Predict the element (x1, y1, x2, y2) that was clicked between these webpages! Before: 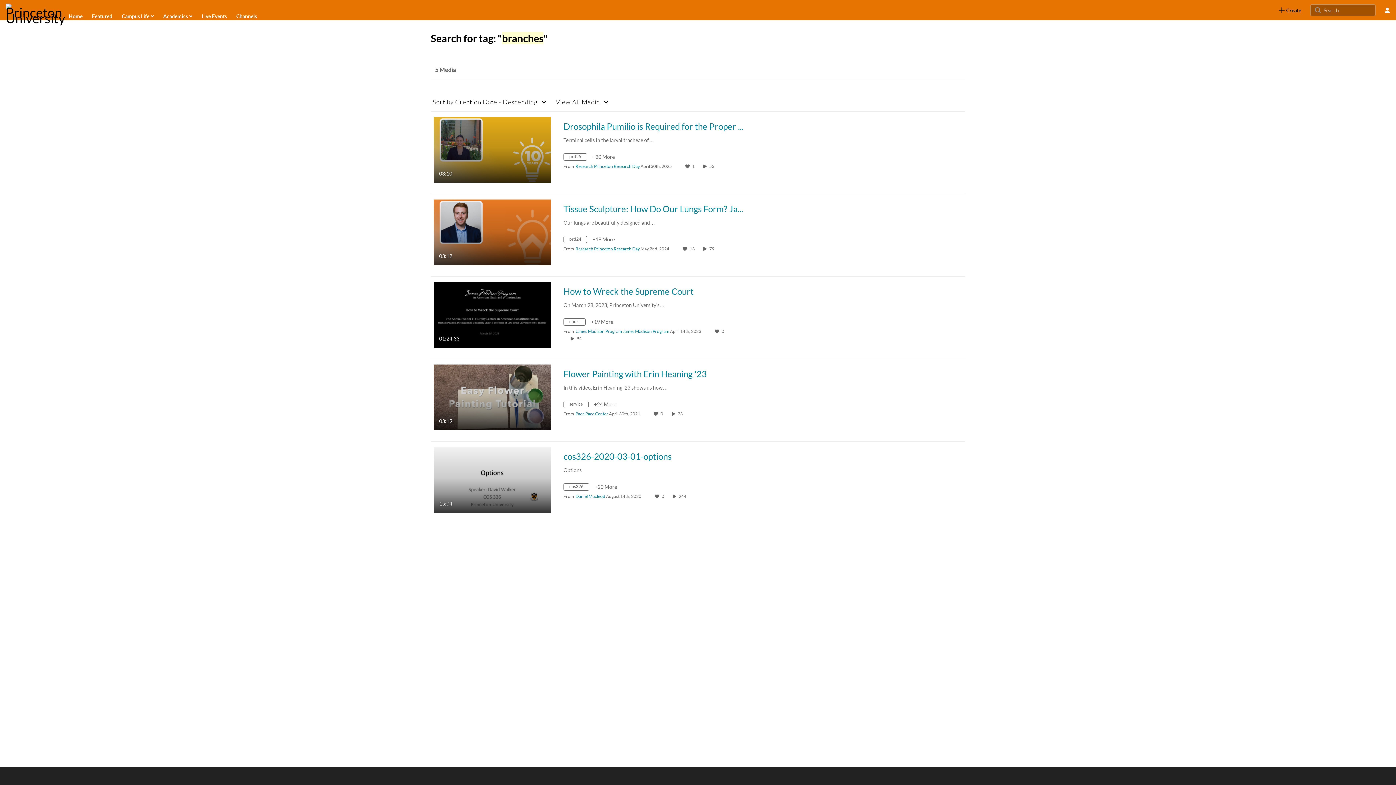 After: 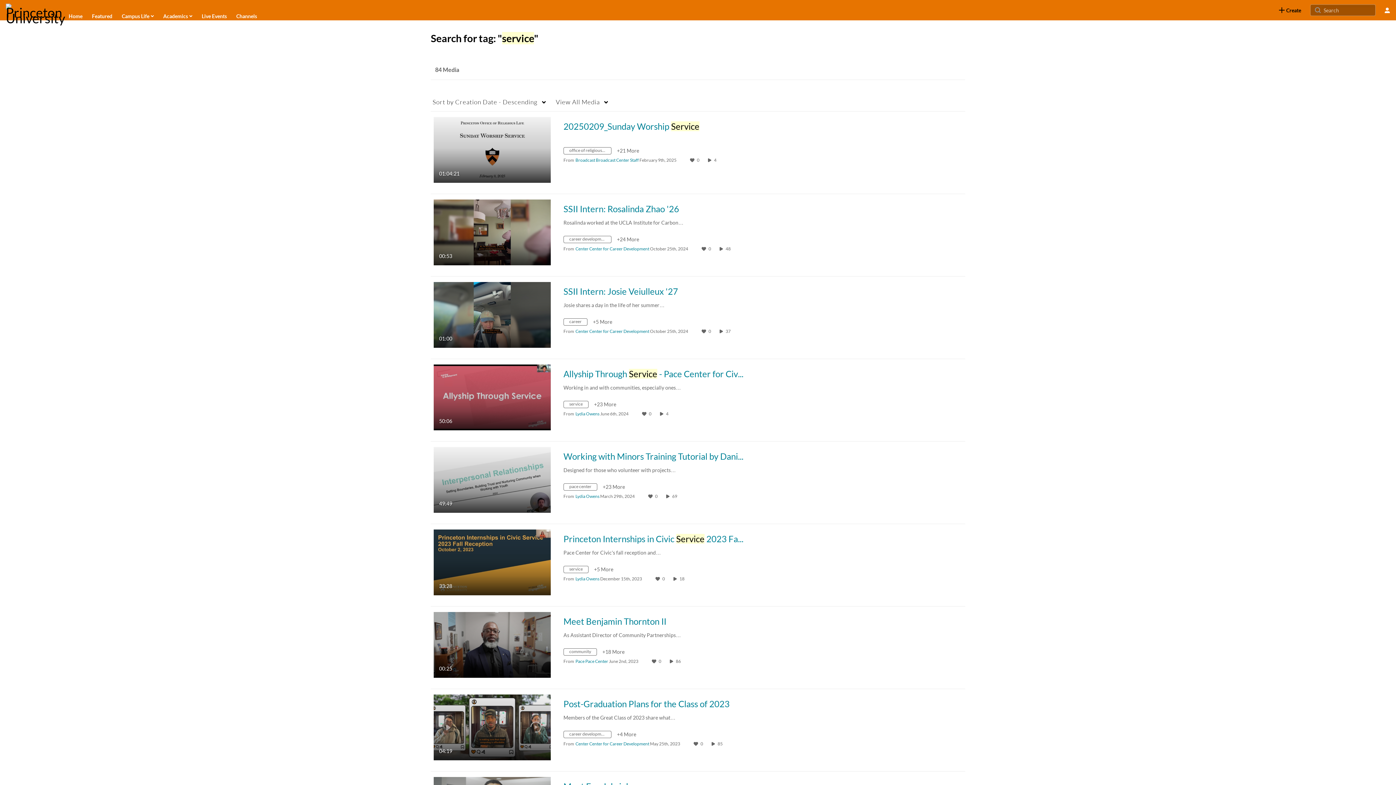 Action: bbox: (563, 402, 594, 408) label: Search for media with tag service